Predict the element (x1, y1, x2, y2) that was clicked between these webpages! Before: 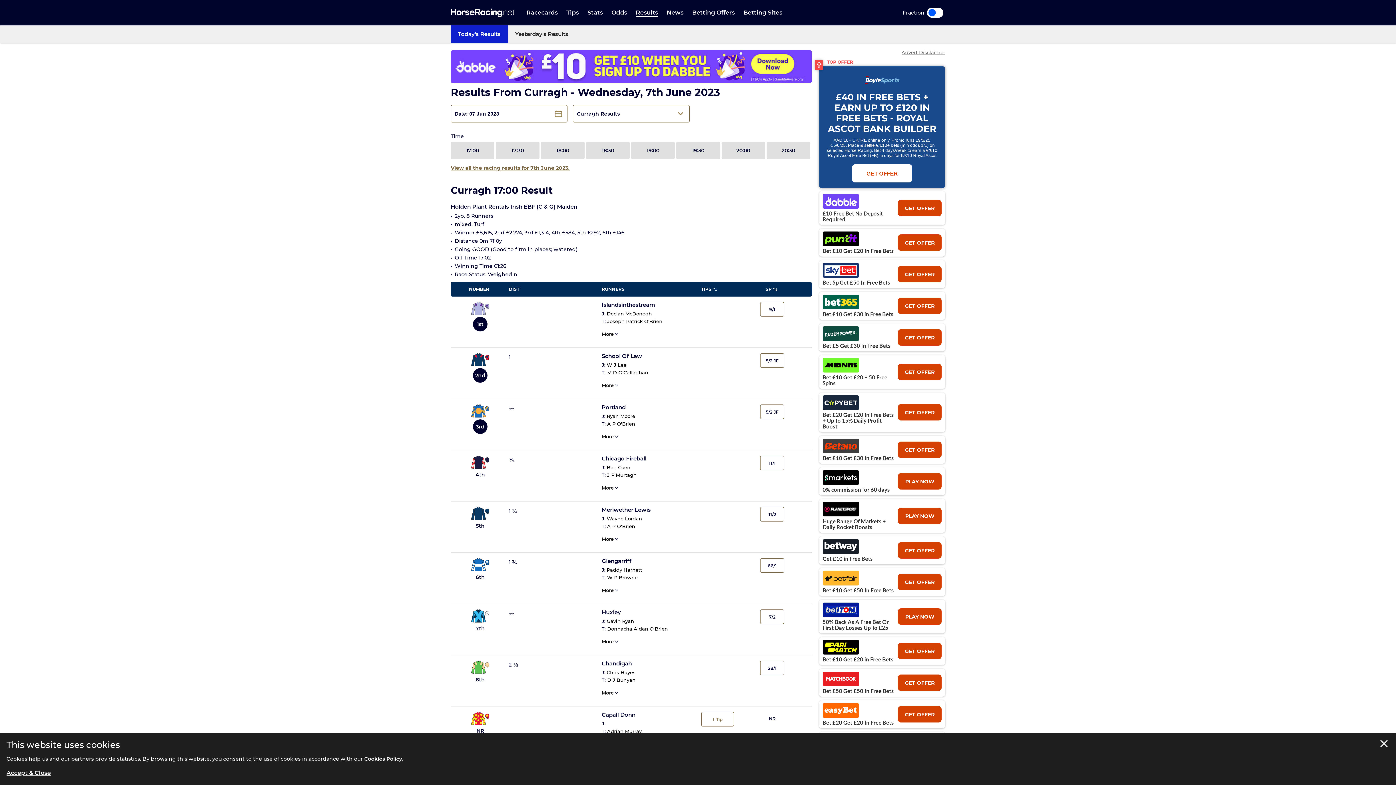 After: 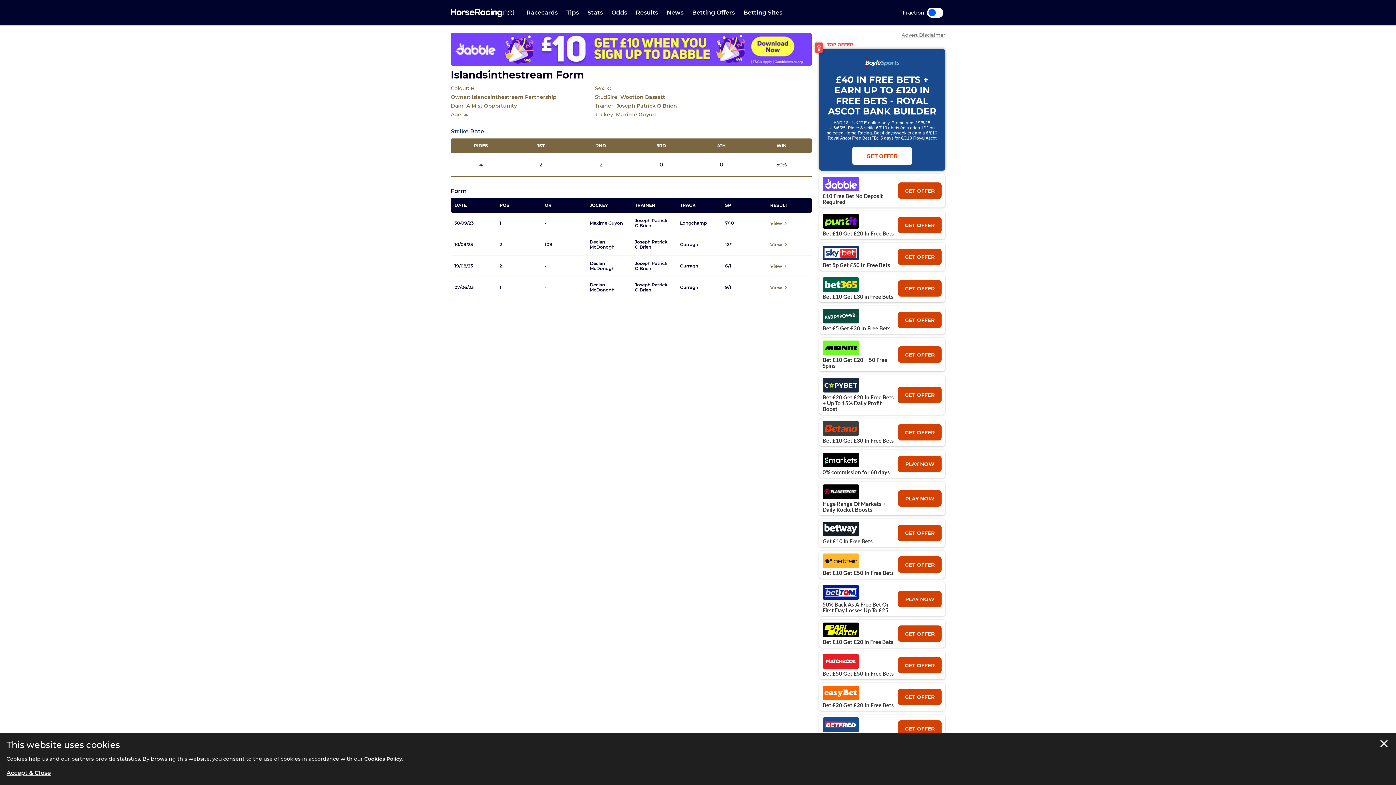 Action: bbox: (601, 302, 694, 308) label: Islandsinthestream